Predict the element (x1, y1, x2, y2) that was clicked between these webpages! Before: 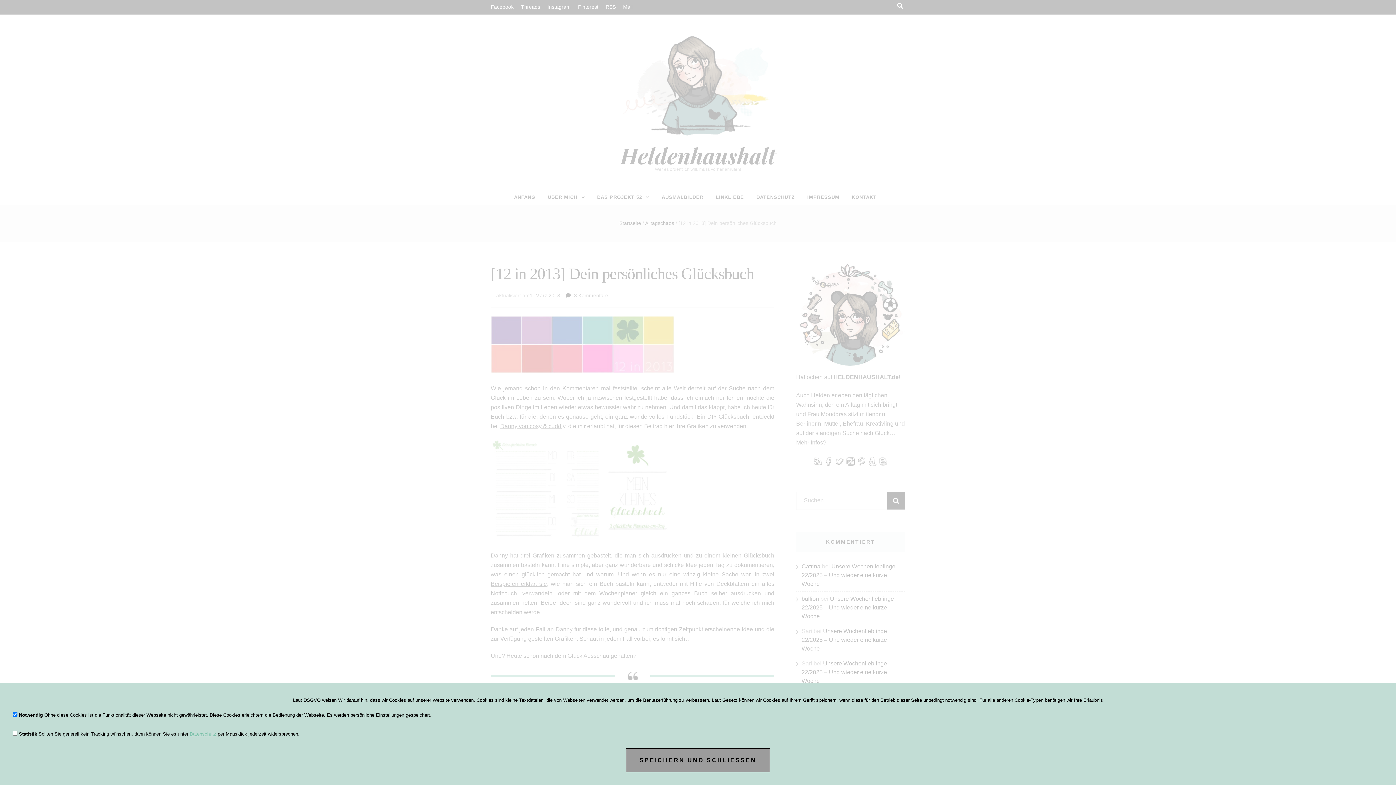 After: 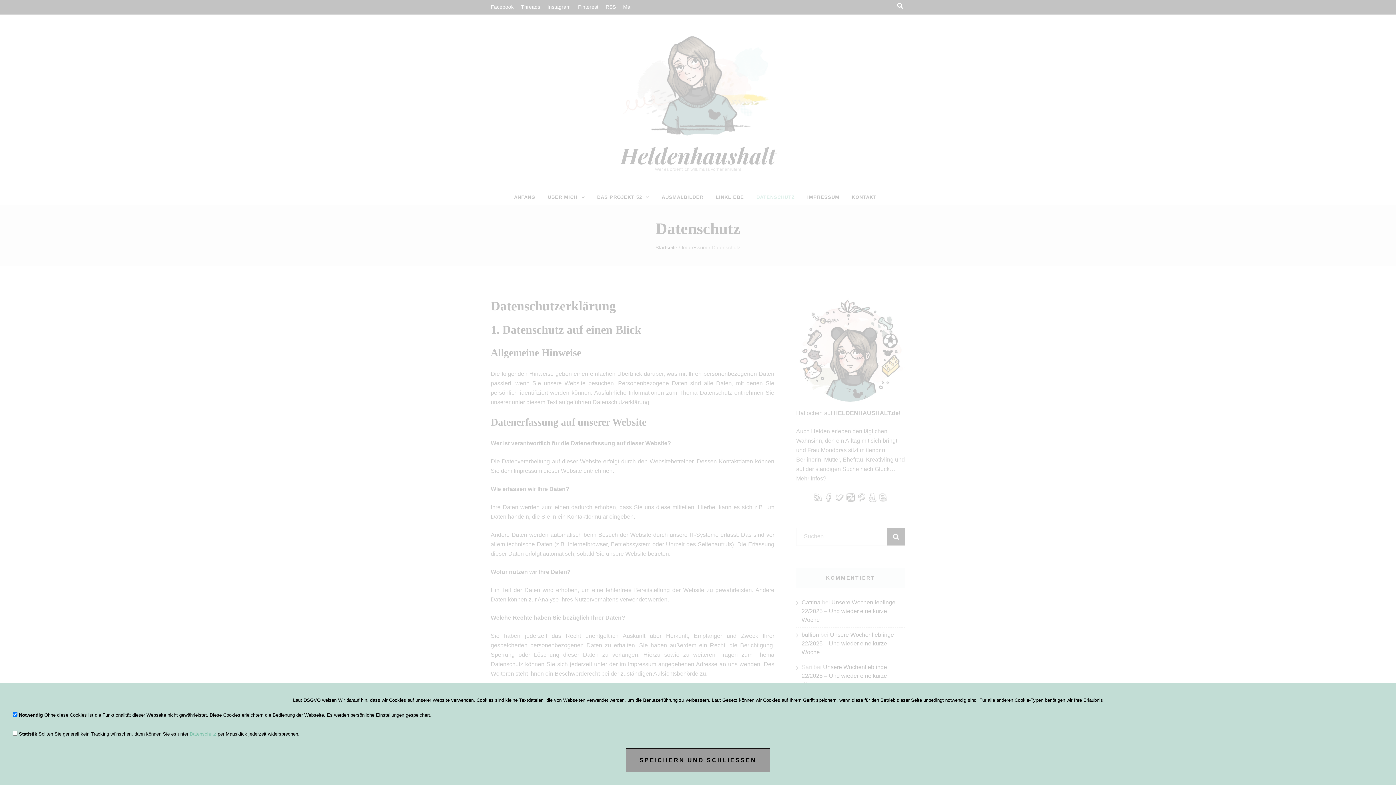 Action: label: Datenschutz bbox: (189, 731, 216, 737)